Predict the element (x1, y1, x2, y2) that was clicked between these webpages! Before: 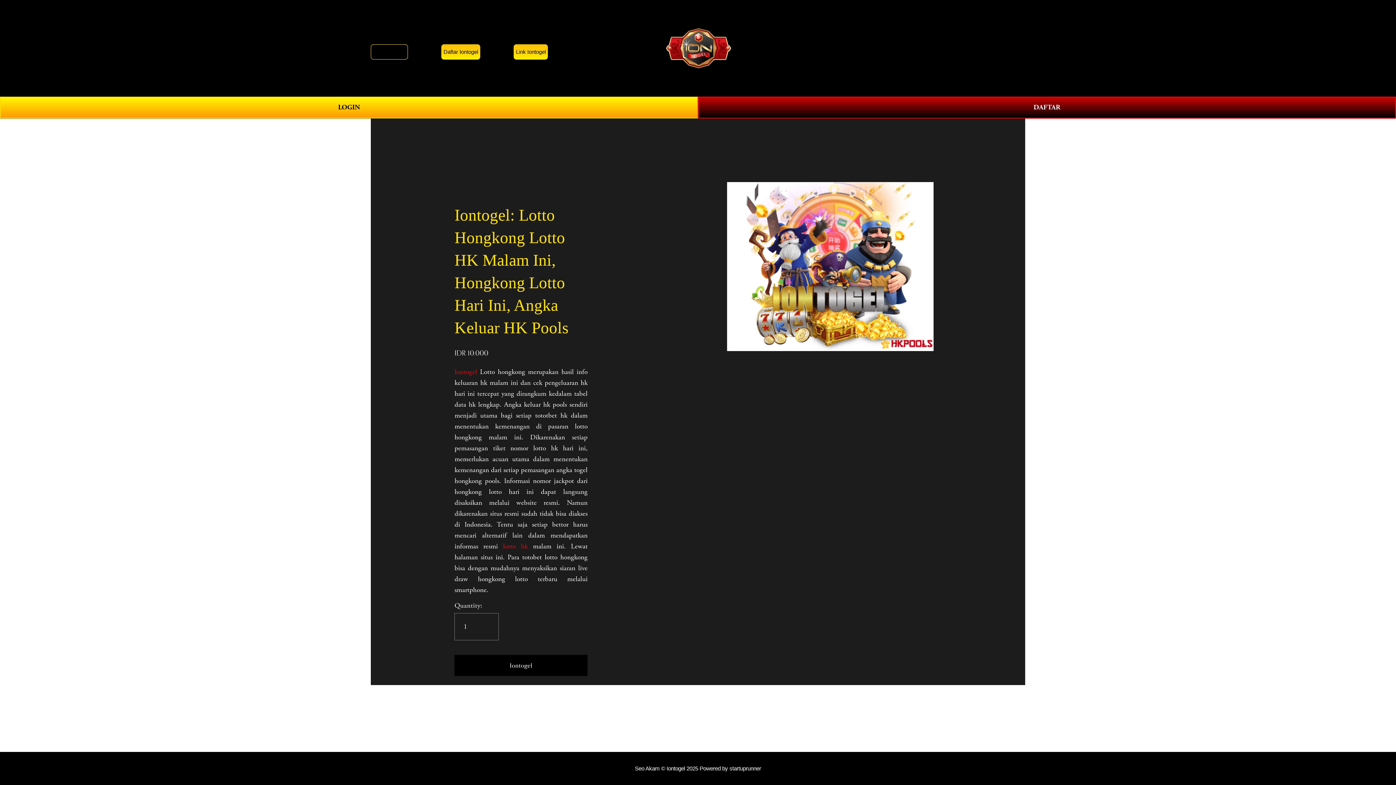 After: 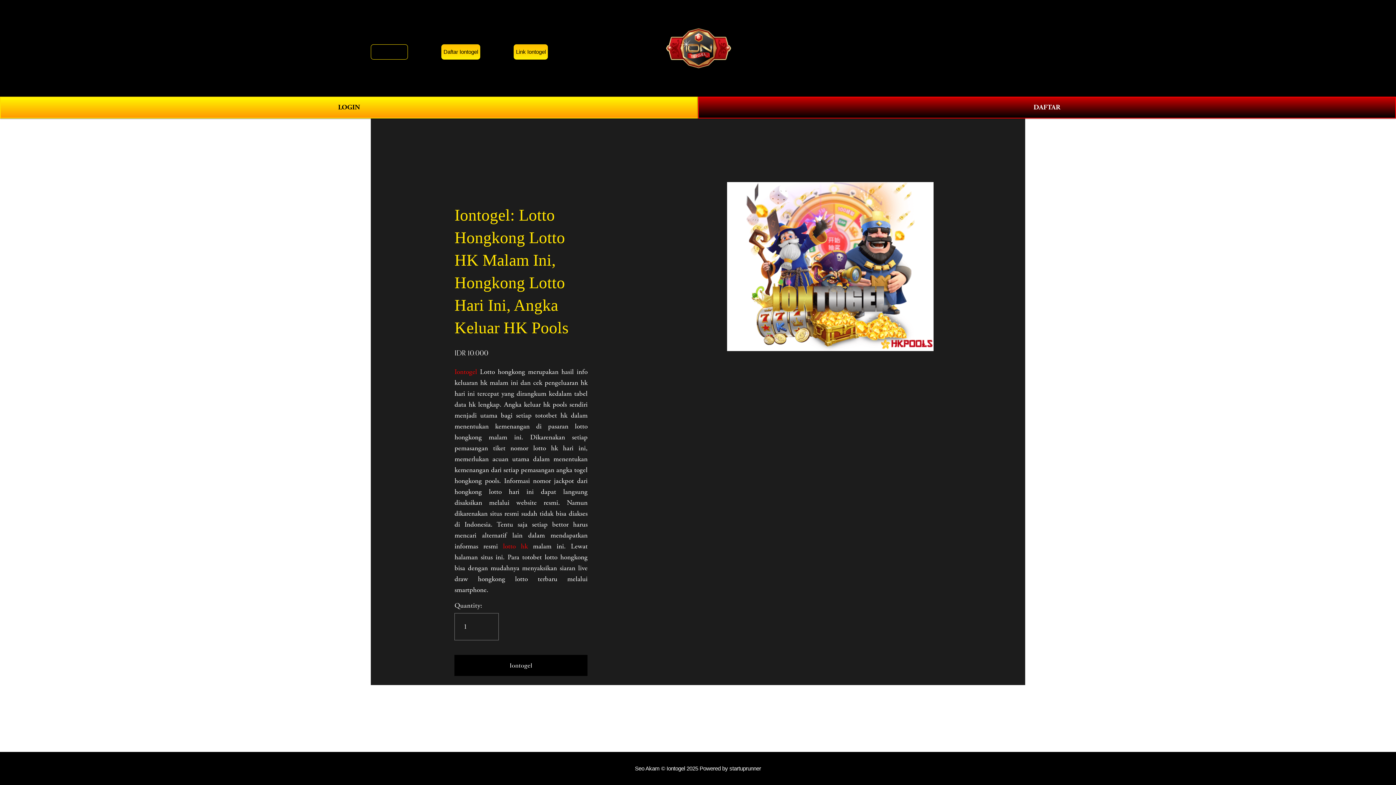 Action: label: Link Iontogel bbox: (513, 44, 548, 59)